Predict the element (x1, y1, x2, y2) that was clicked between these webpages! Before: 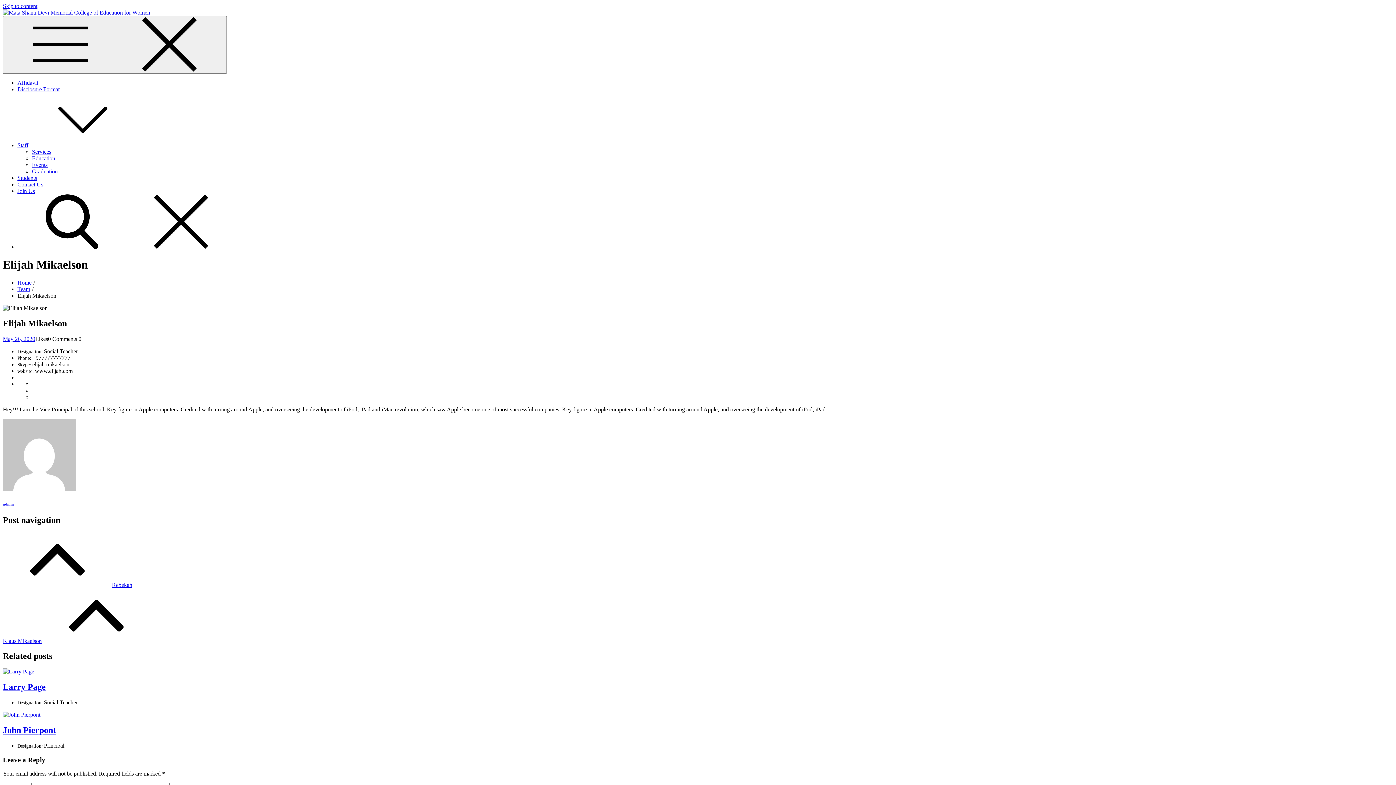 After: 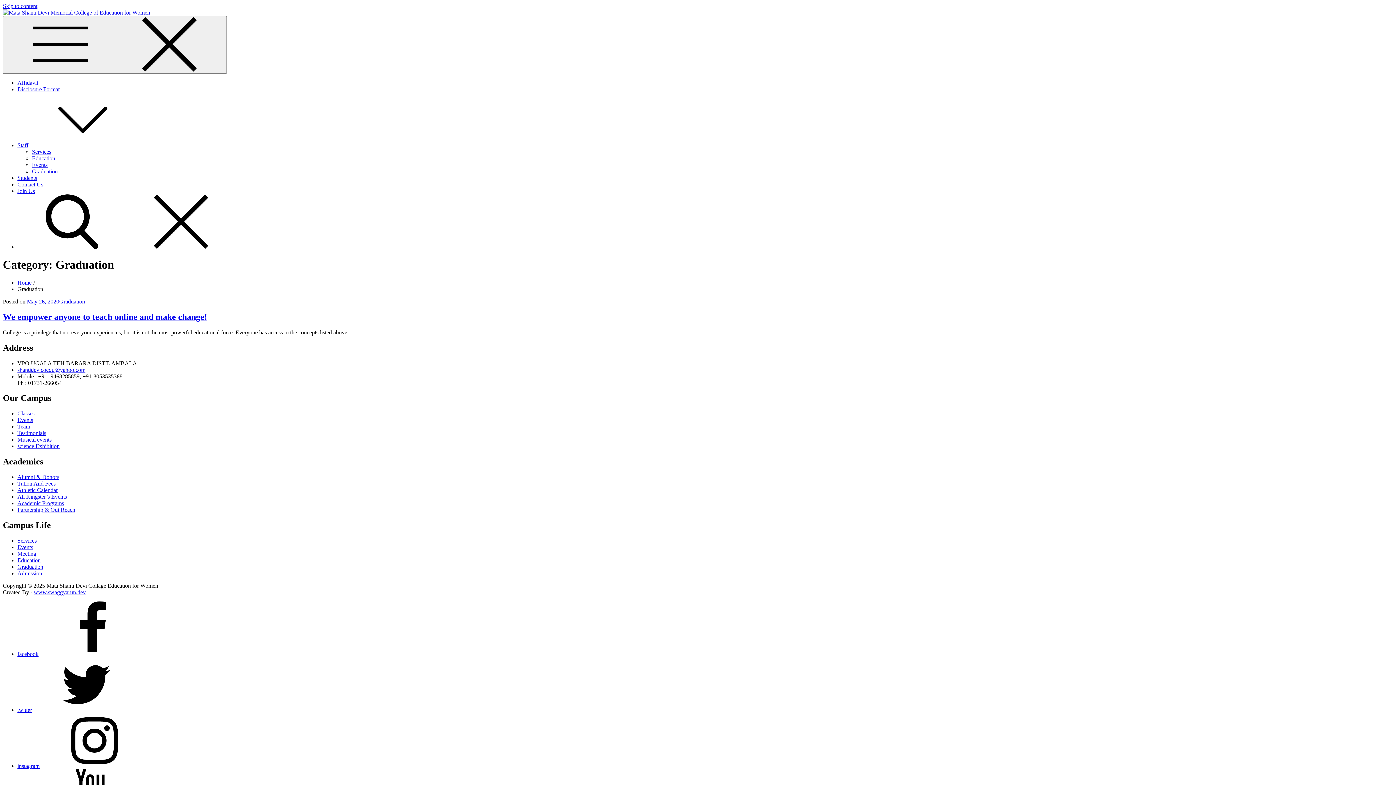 Action: bbox: (32, 168, 57, 174) label: Graduation